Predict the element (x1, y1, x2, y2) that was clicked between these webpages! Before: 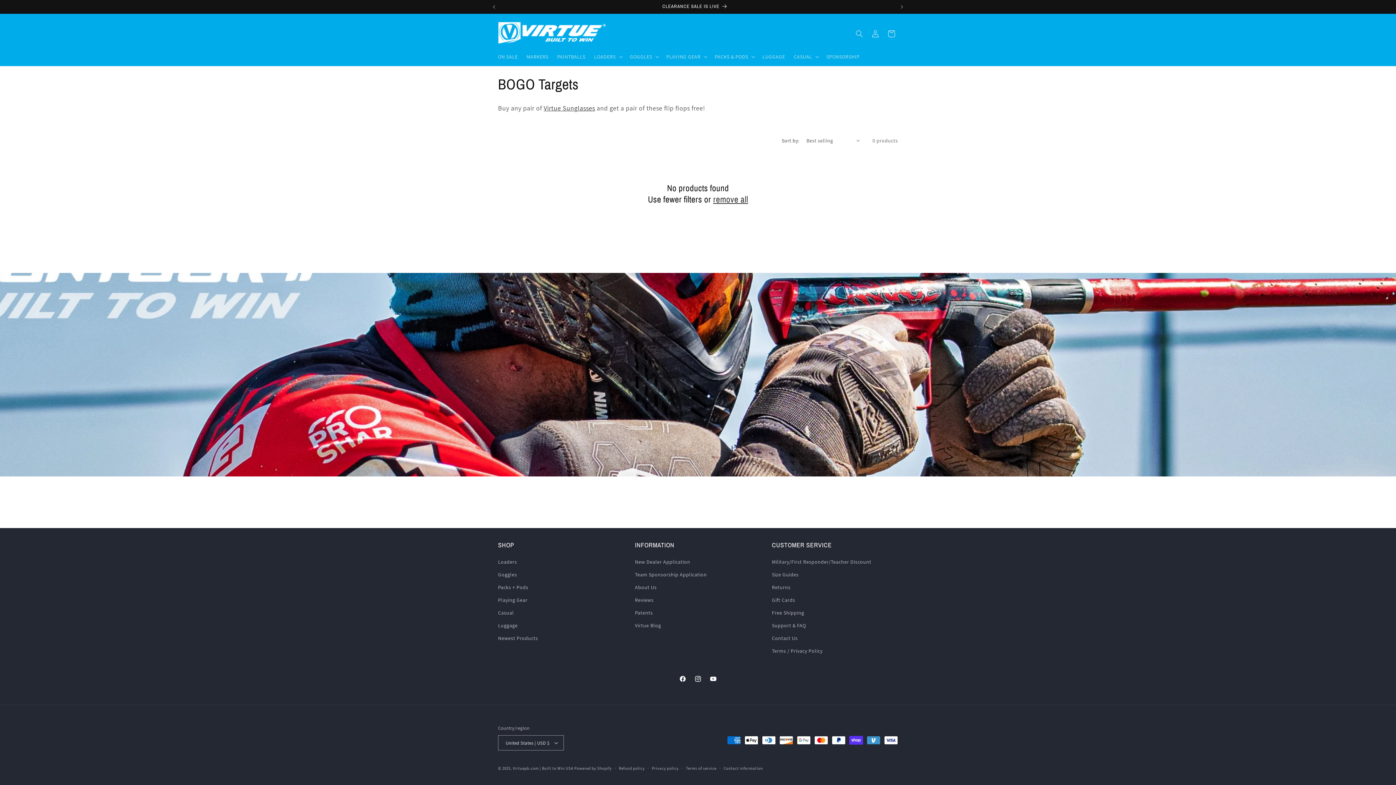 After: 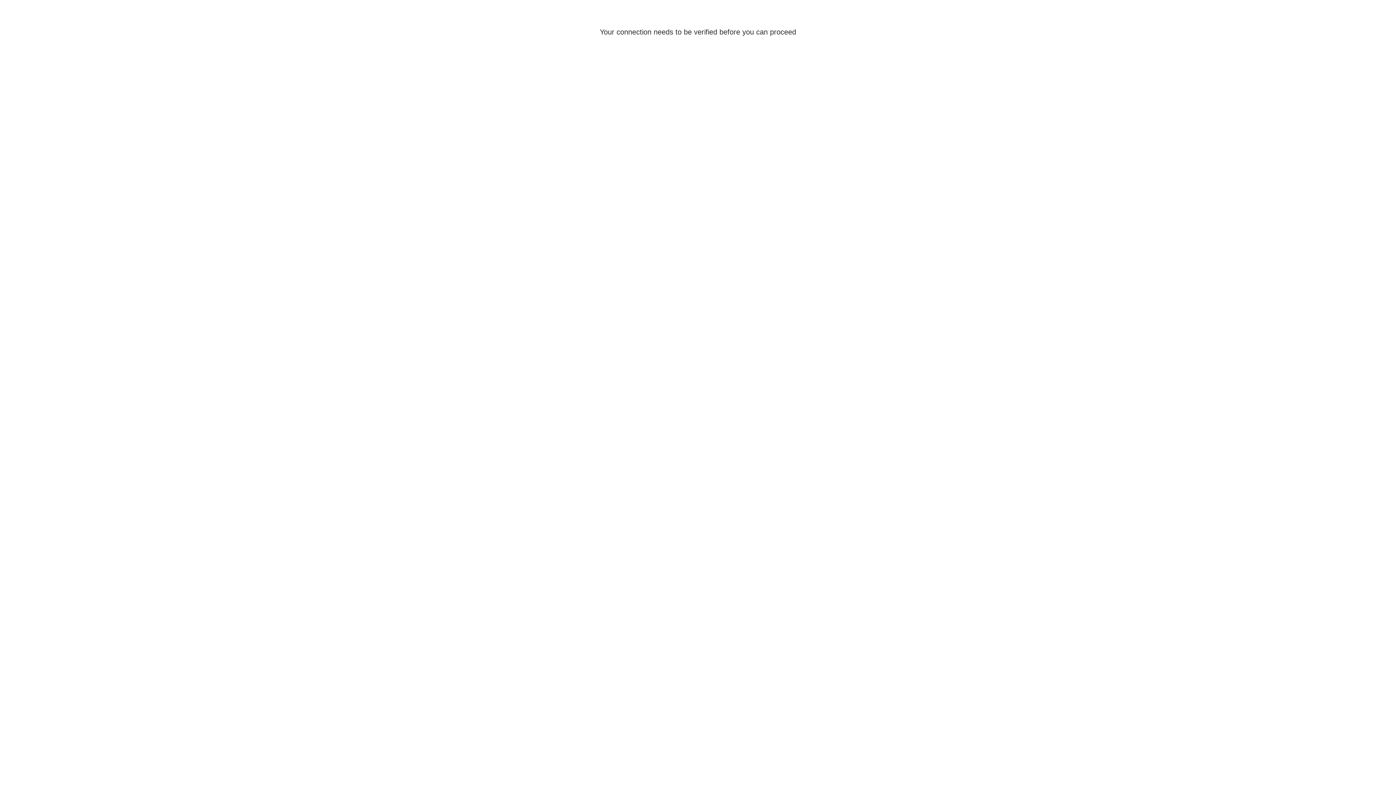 Action: bbox: (867, 25, 883, 41) label: Log in